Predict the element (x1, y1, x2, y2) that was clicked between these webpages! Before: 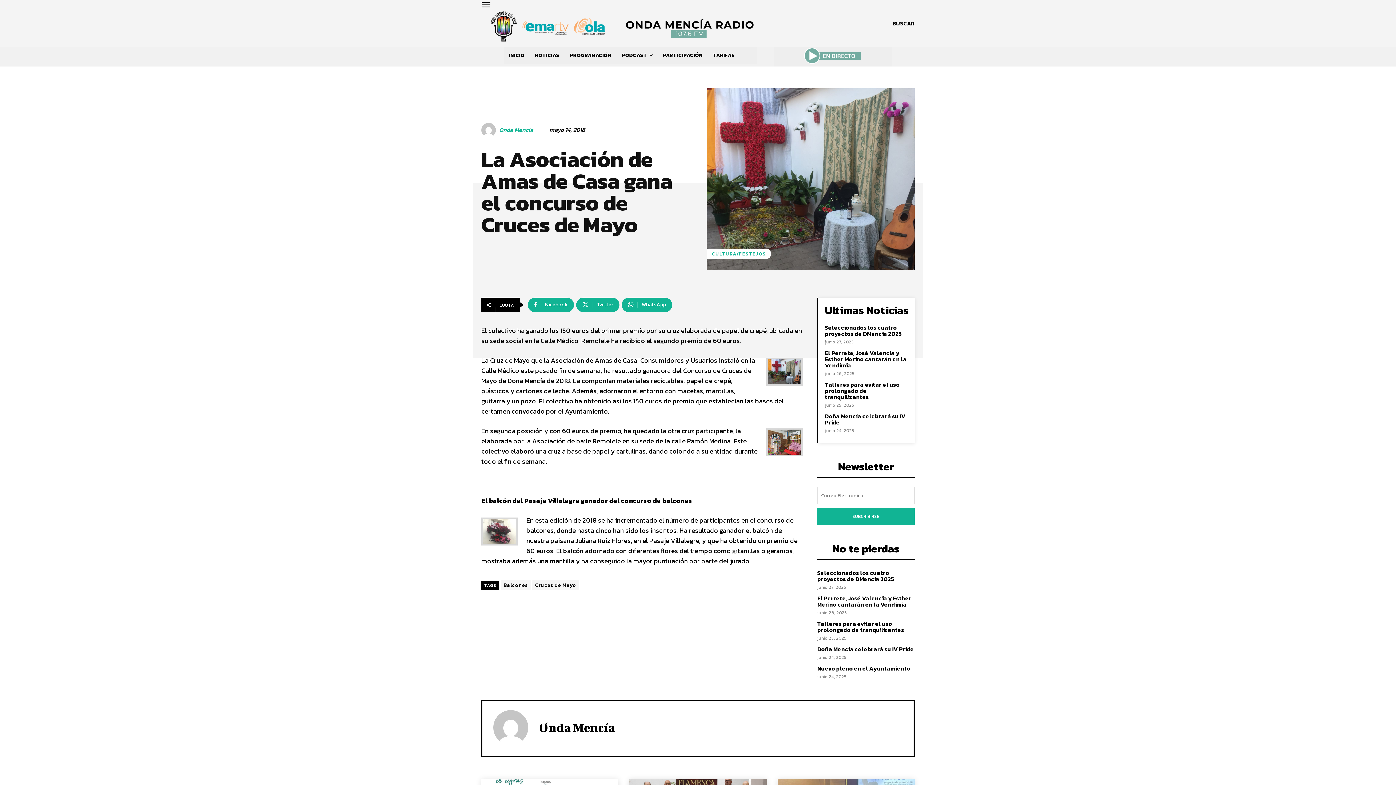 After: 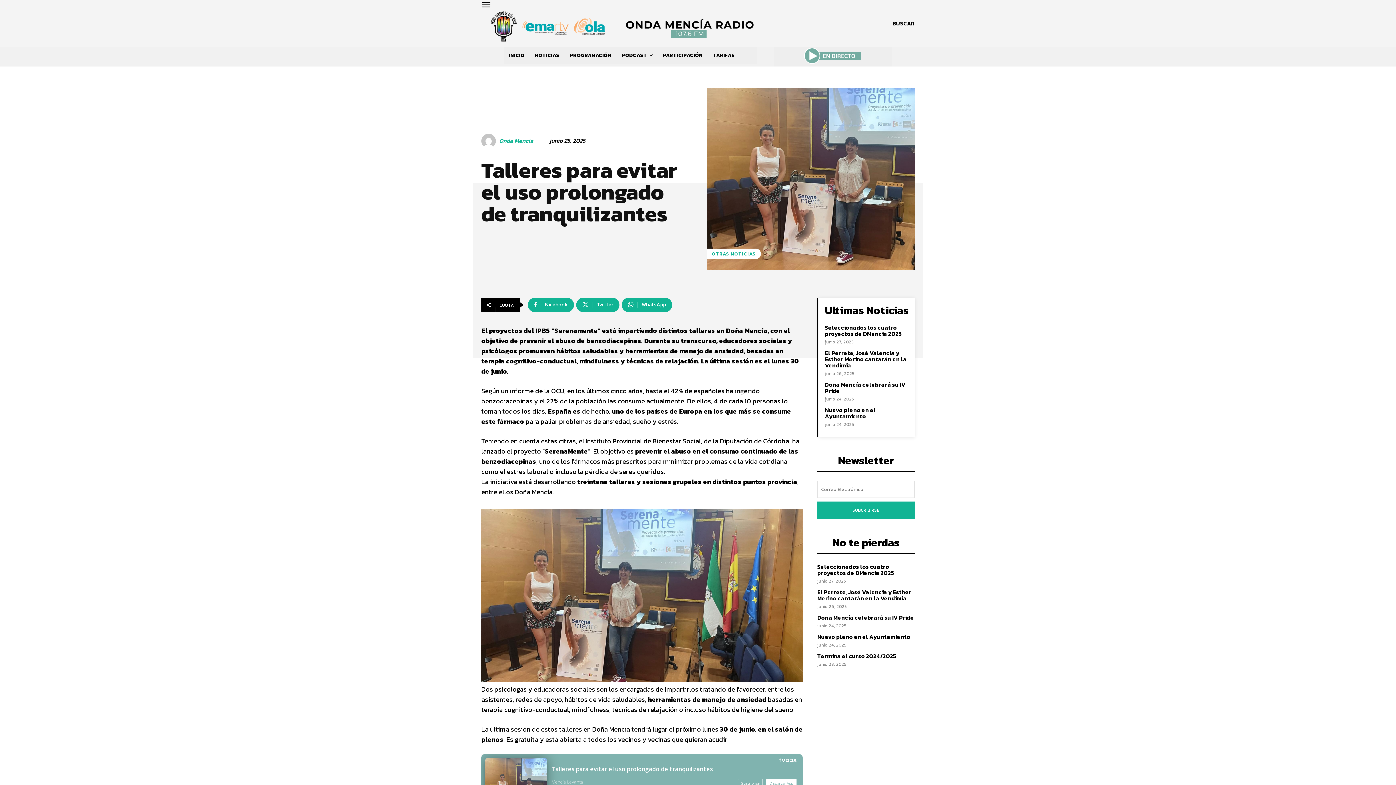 Action: label: Talleres para evitar el uso prolongado de tranquilizantes bbox: (825, 380, 900, 401)